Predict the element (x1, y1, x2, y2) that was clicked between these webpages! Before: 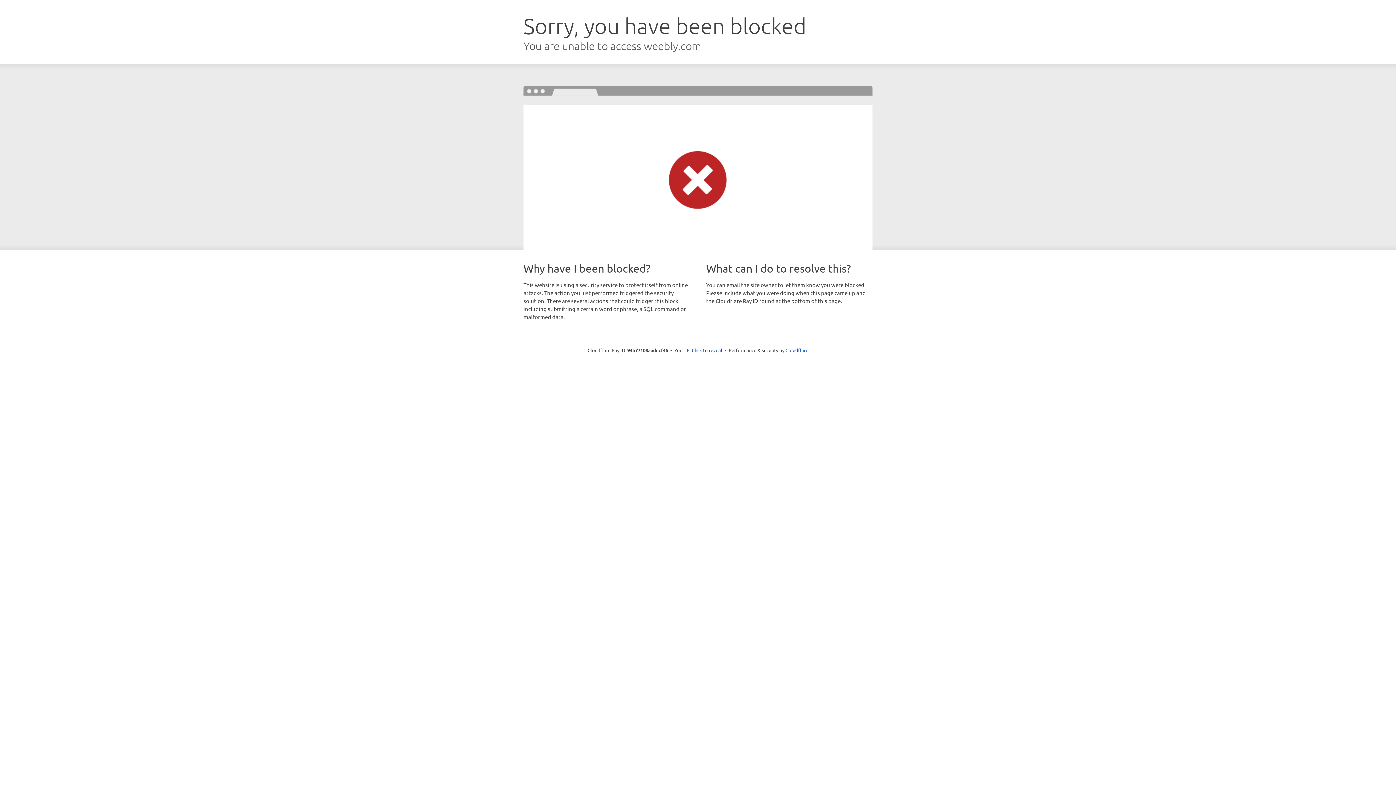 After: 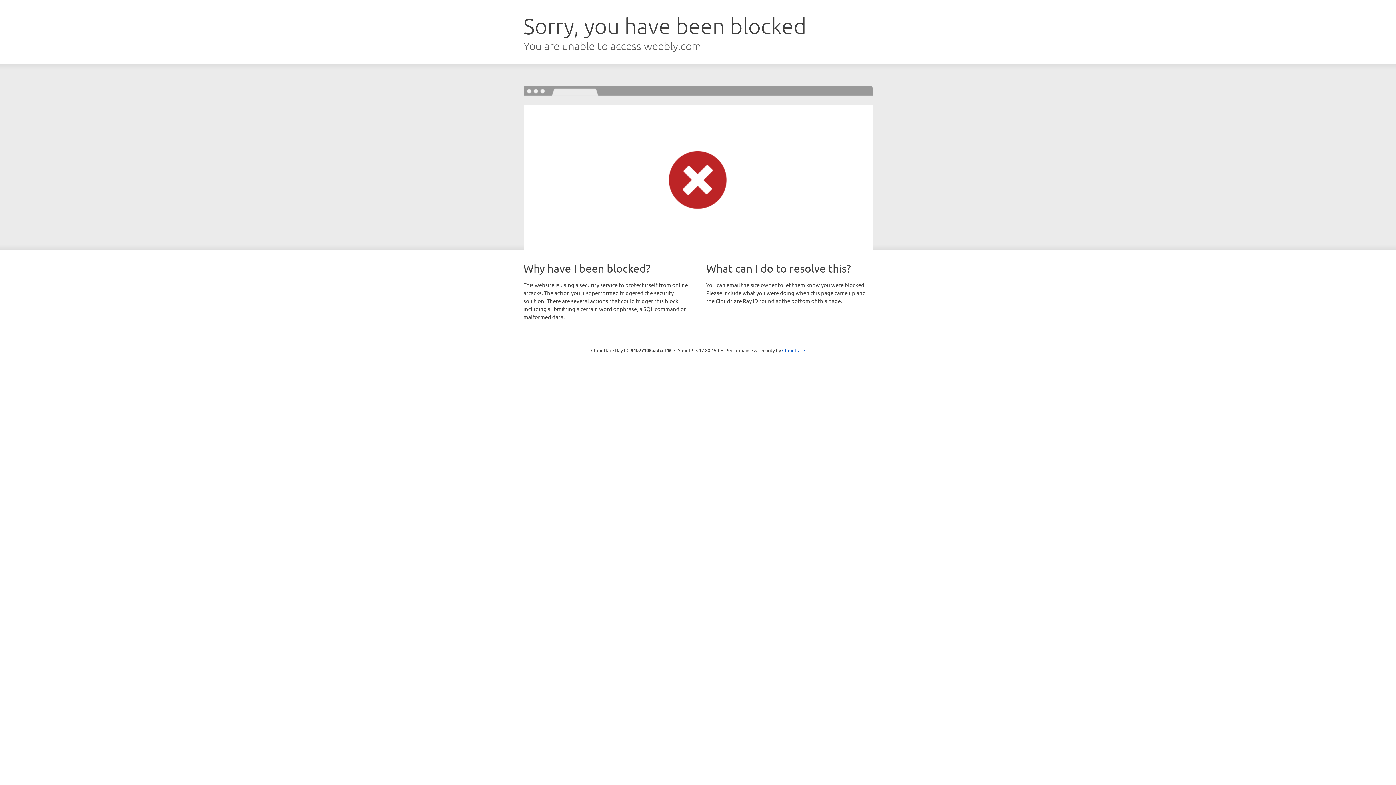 Action: label: Click to reveal bbox: (692, 346, 722, 353)